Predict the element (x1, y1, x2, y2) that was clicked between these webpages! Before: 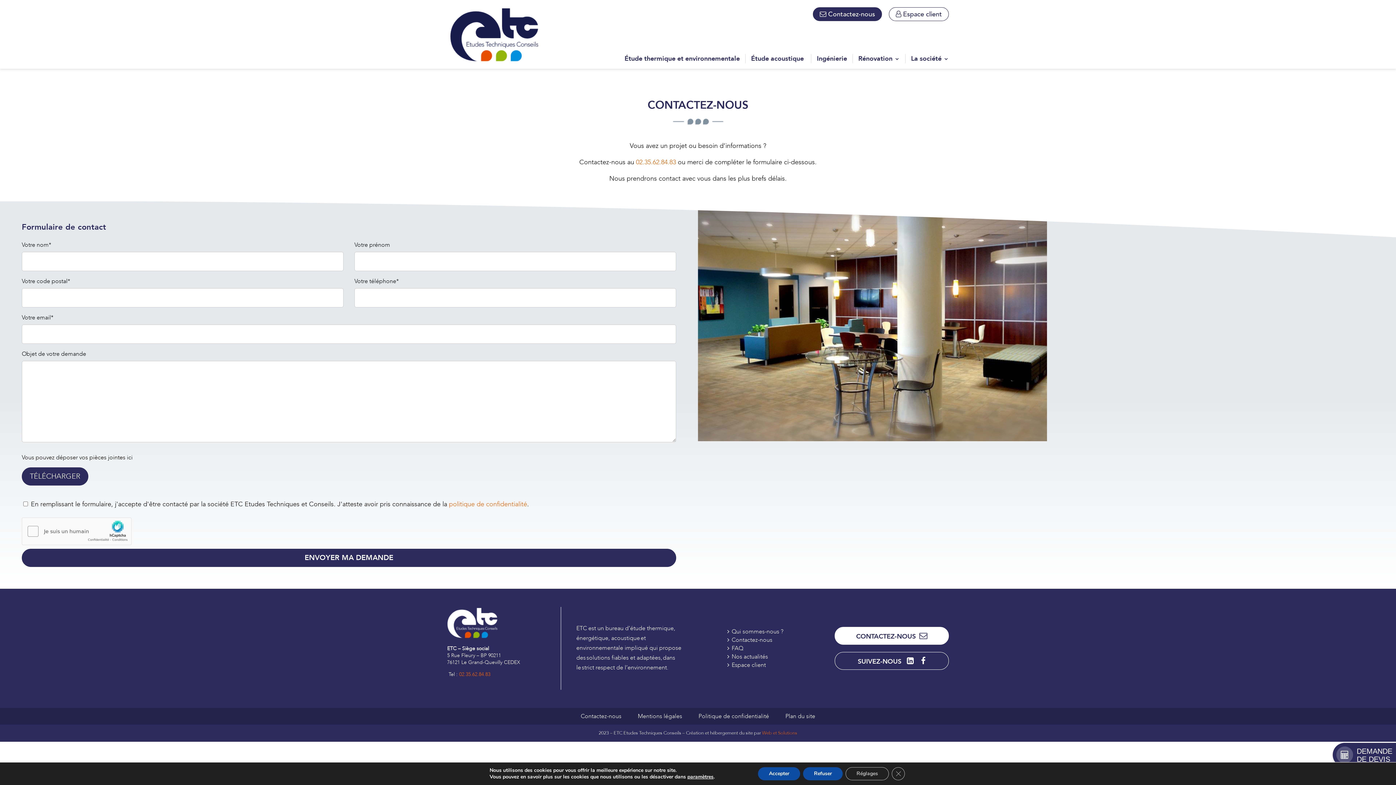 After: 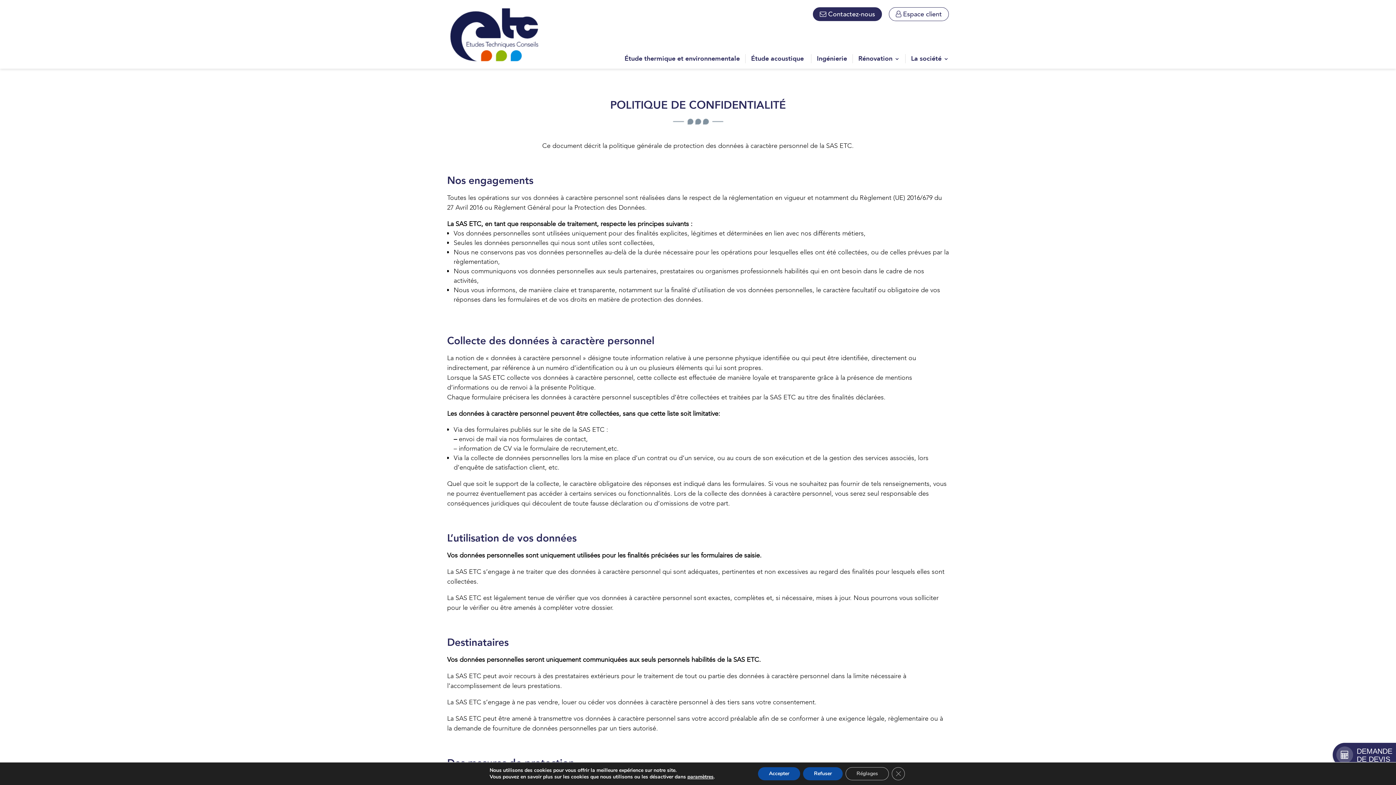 Action: bbox: (698, 712, 769, 720) label: Politique de confidentialité